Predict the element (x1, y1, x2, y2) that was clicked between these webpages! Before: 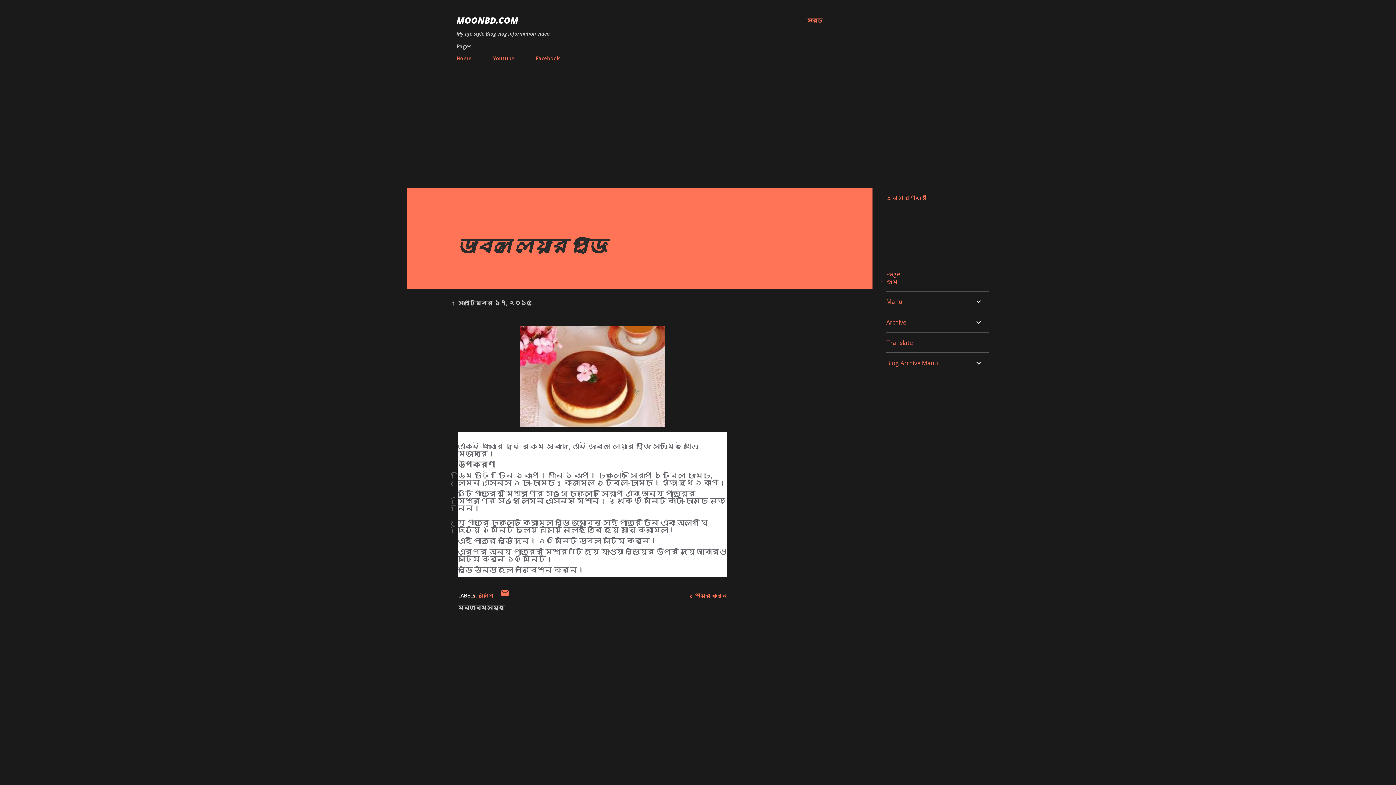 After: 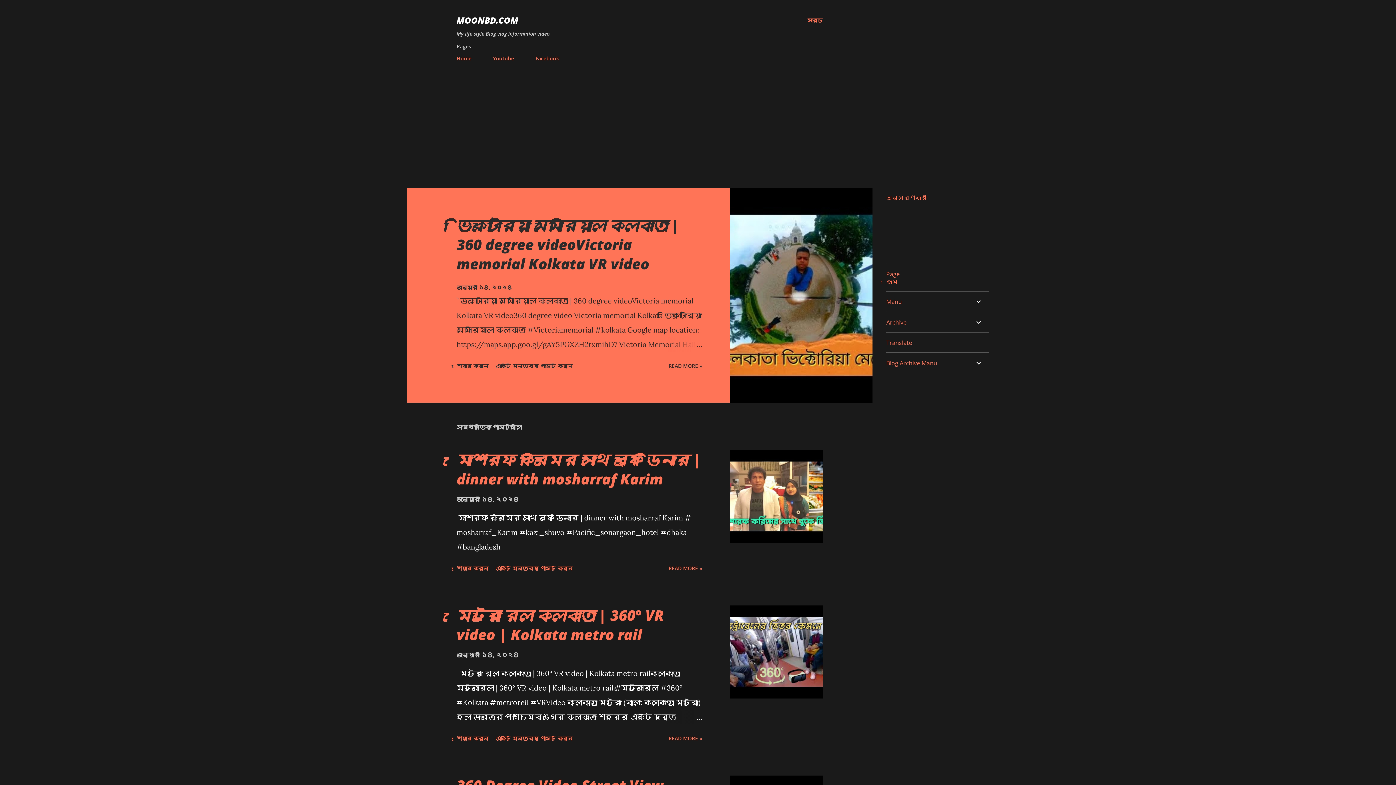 Action: bbox: (456, 14, 518, 26) label: MOONBD.COM